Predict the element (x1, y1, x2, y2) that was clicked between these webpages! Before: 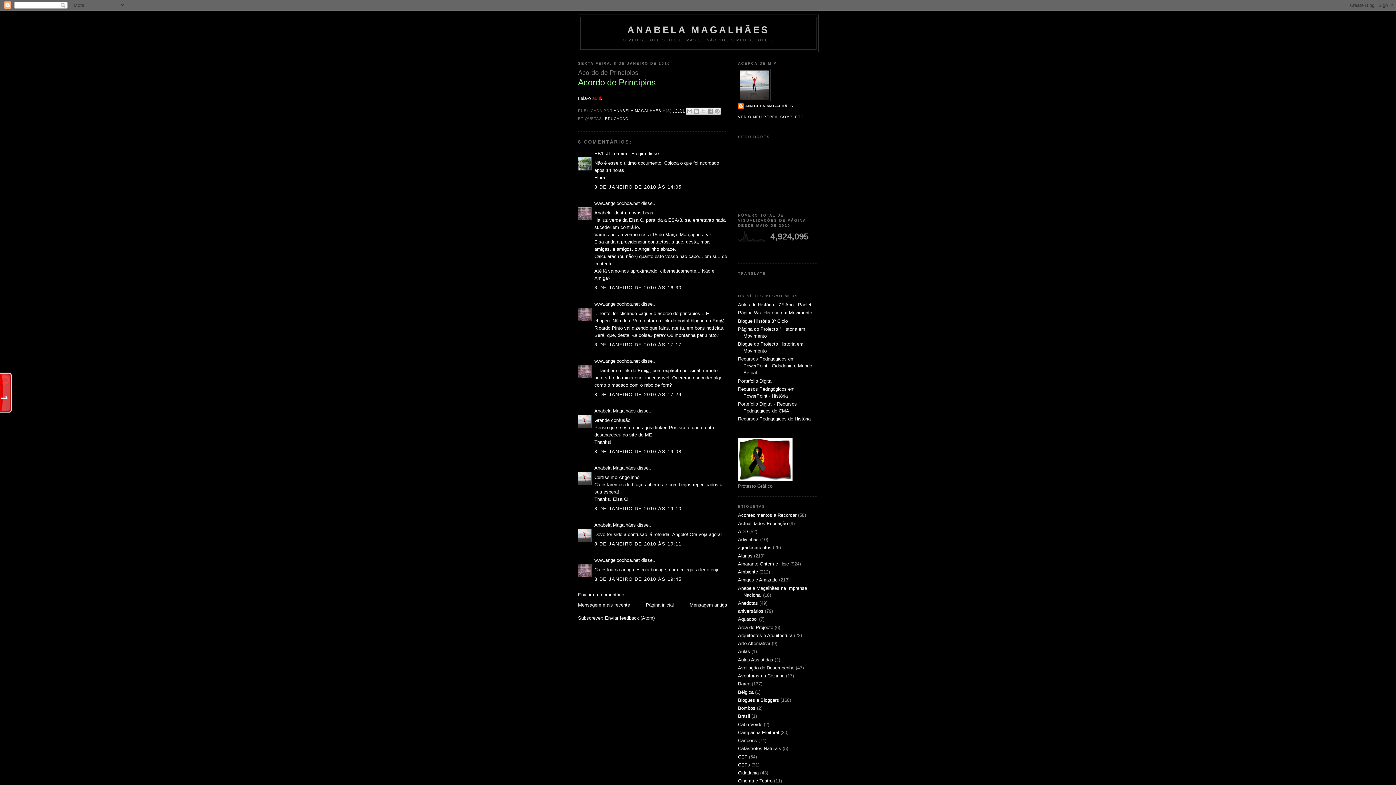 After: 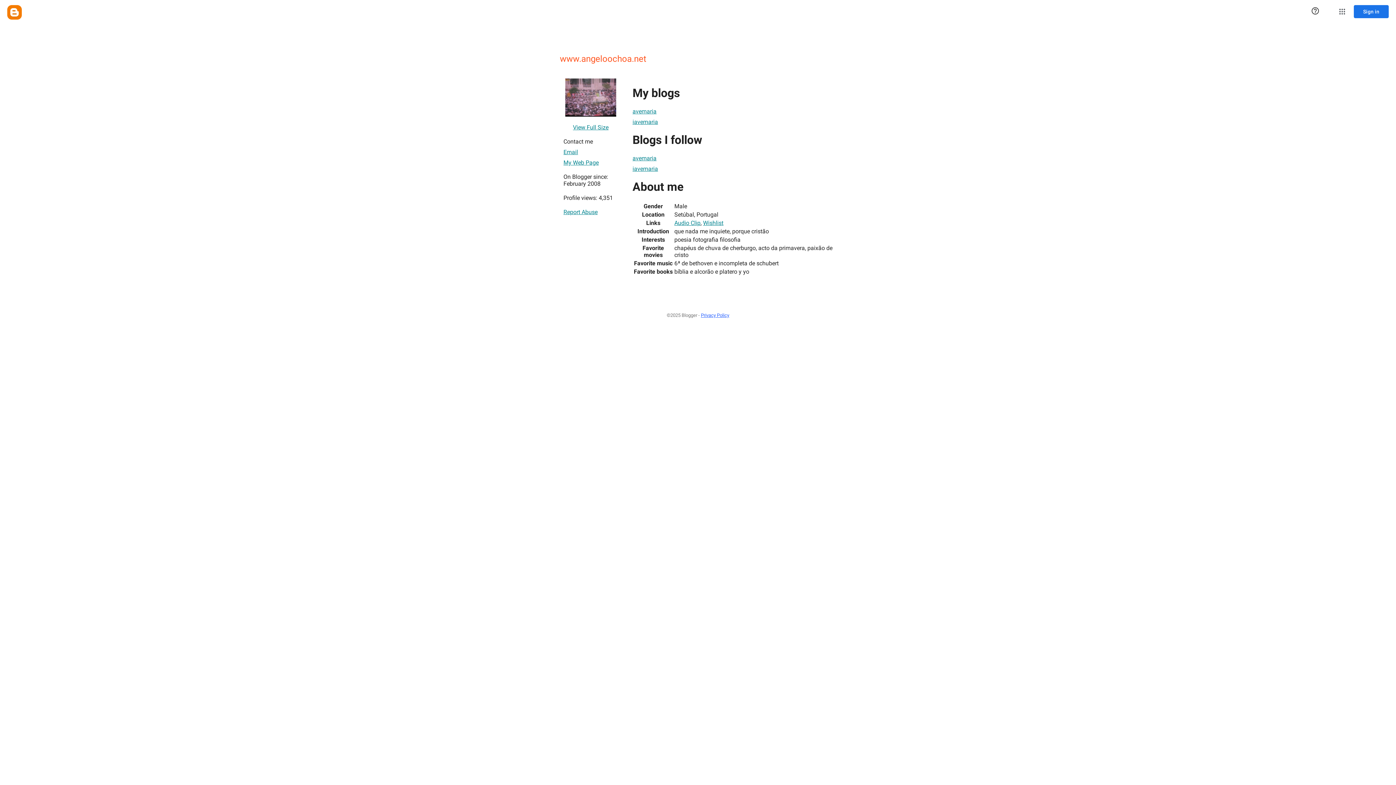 Action: bbox: (594, 358, 640, 363) label: www.angeloochoa.net